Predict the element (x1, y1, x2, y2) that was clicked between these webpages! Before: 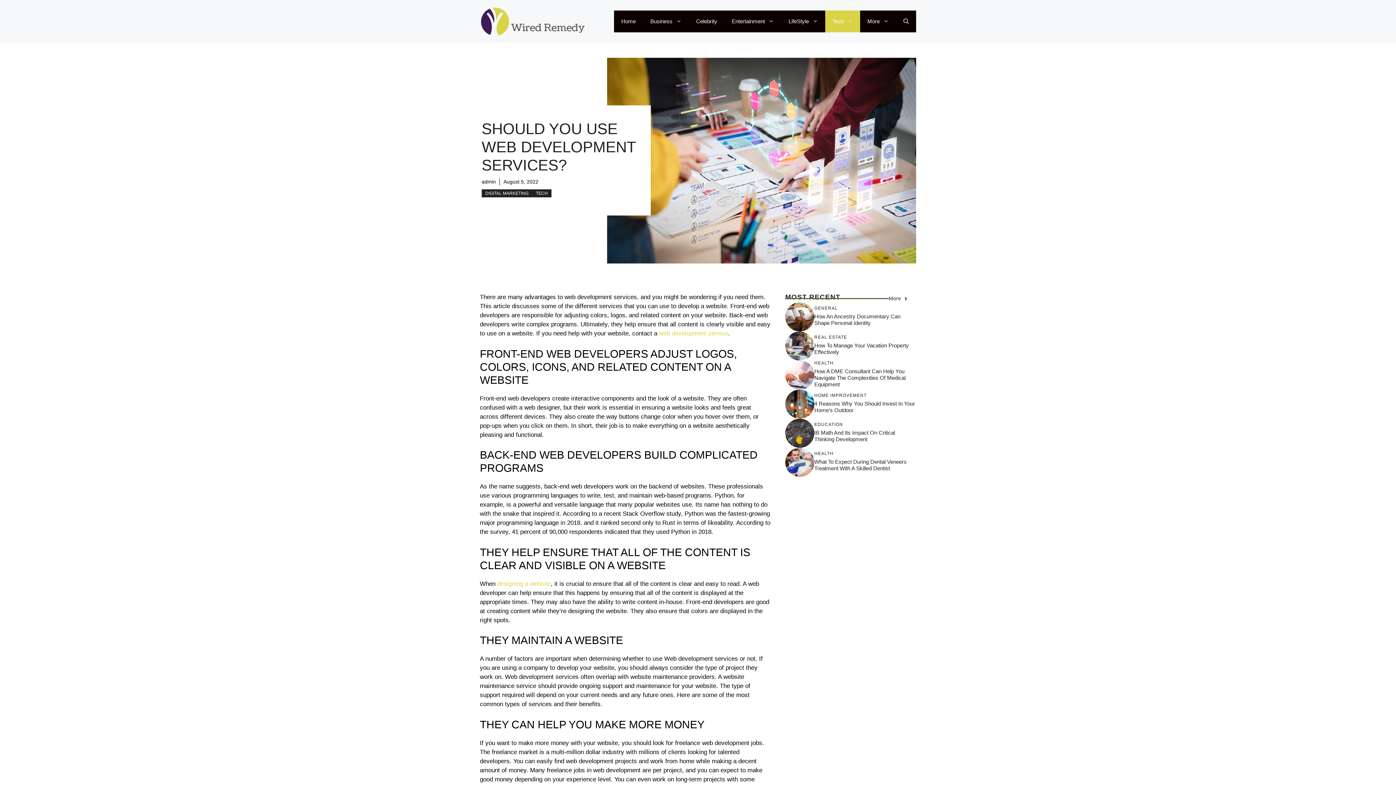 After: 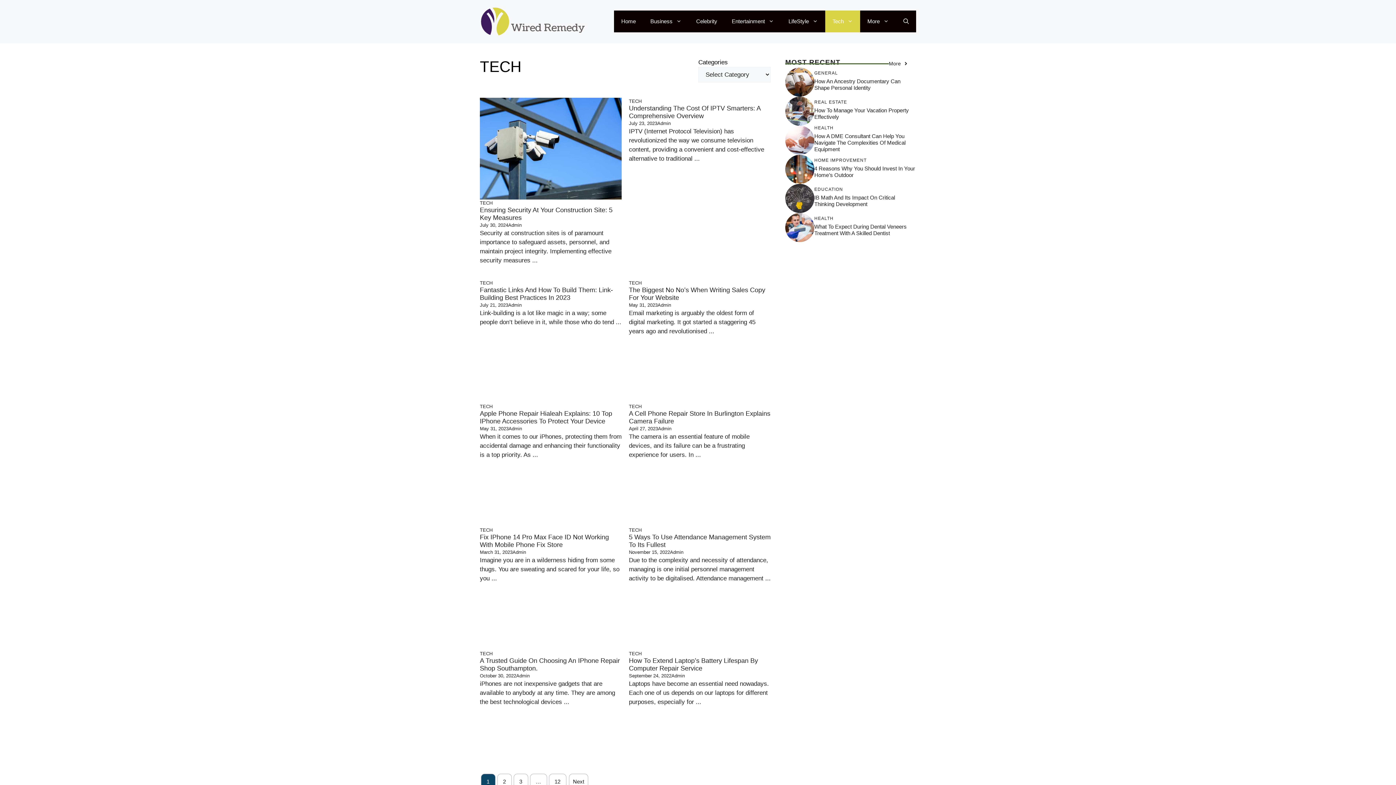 Action: label: Tech bbox: (825, 10, 860, 32)